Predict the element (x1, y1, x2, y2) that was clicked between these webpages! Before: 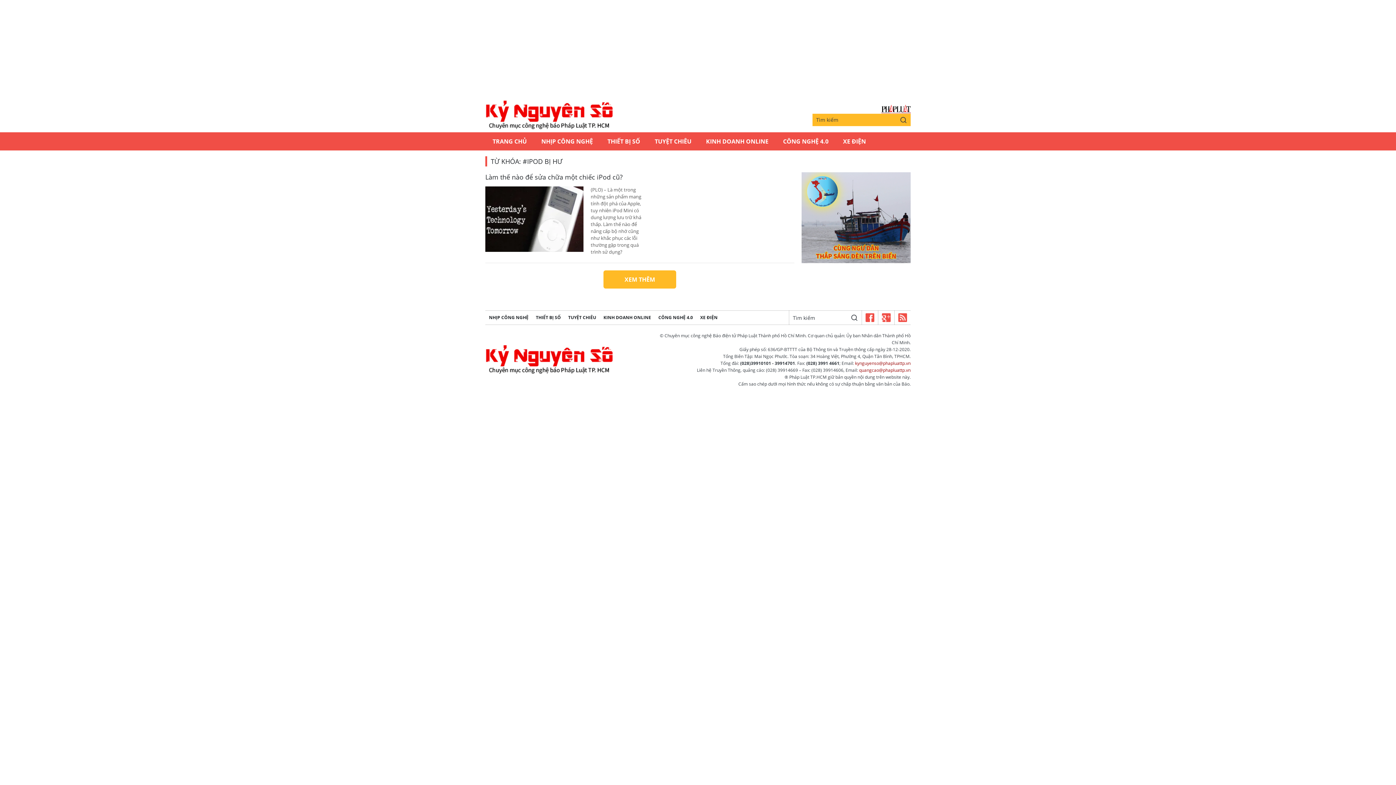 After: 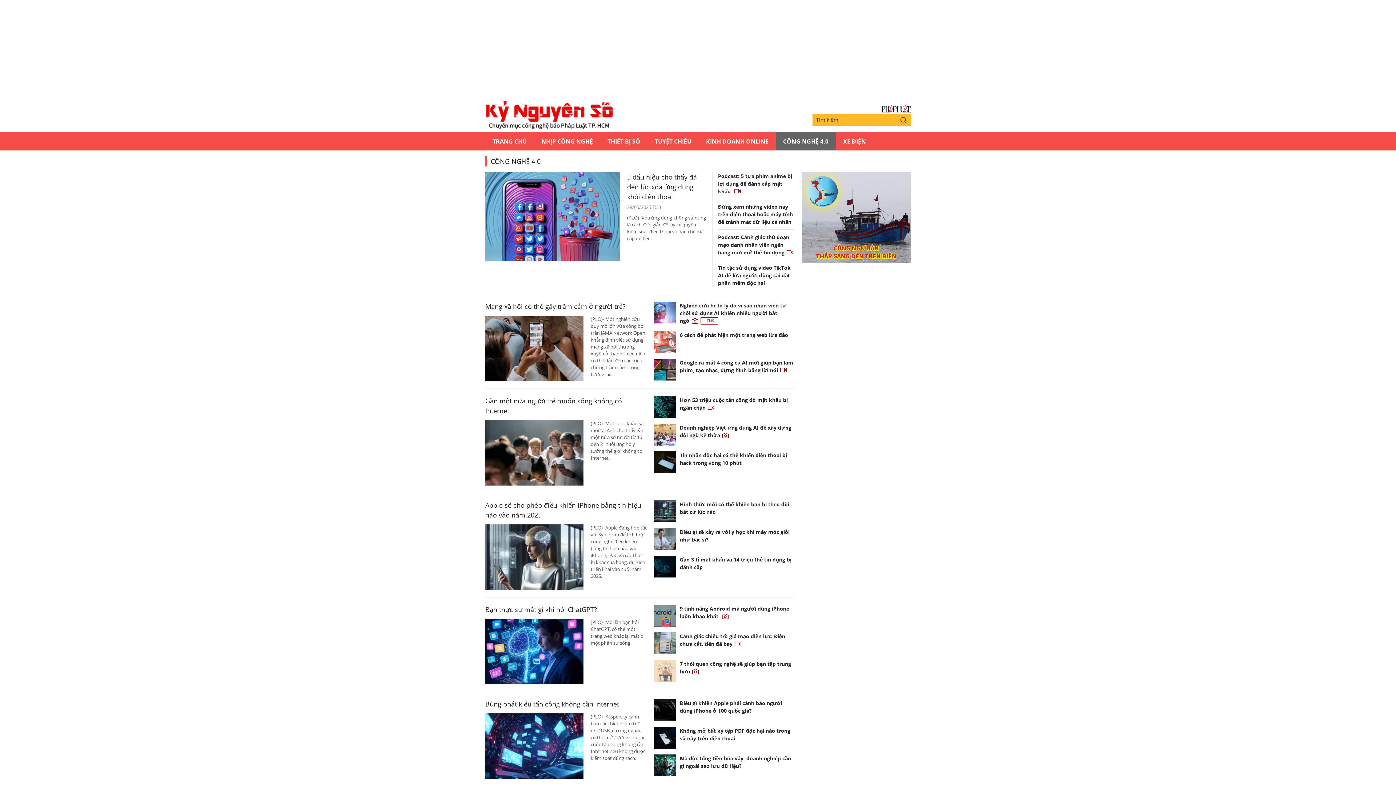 Action: label: CÔNG NGHỆ 4.0 bbox: (654, 310, 696, 325)